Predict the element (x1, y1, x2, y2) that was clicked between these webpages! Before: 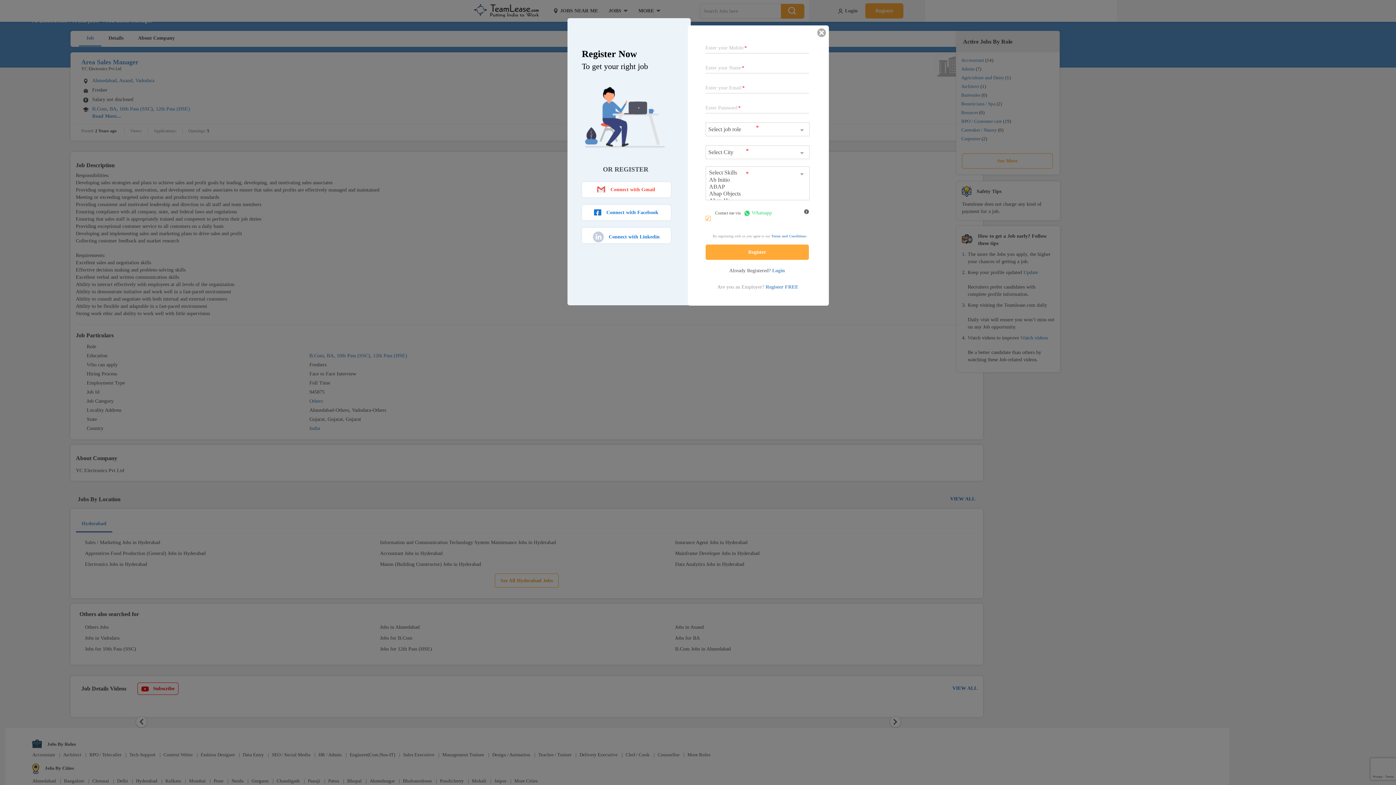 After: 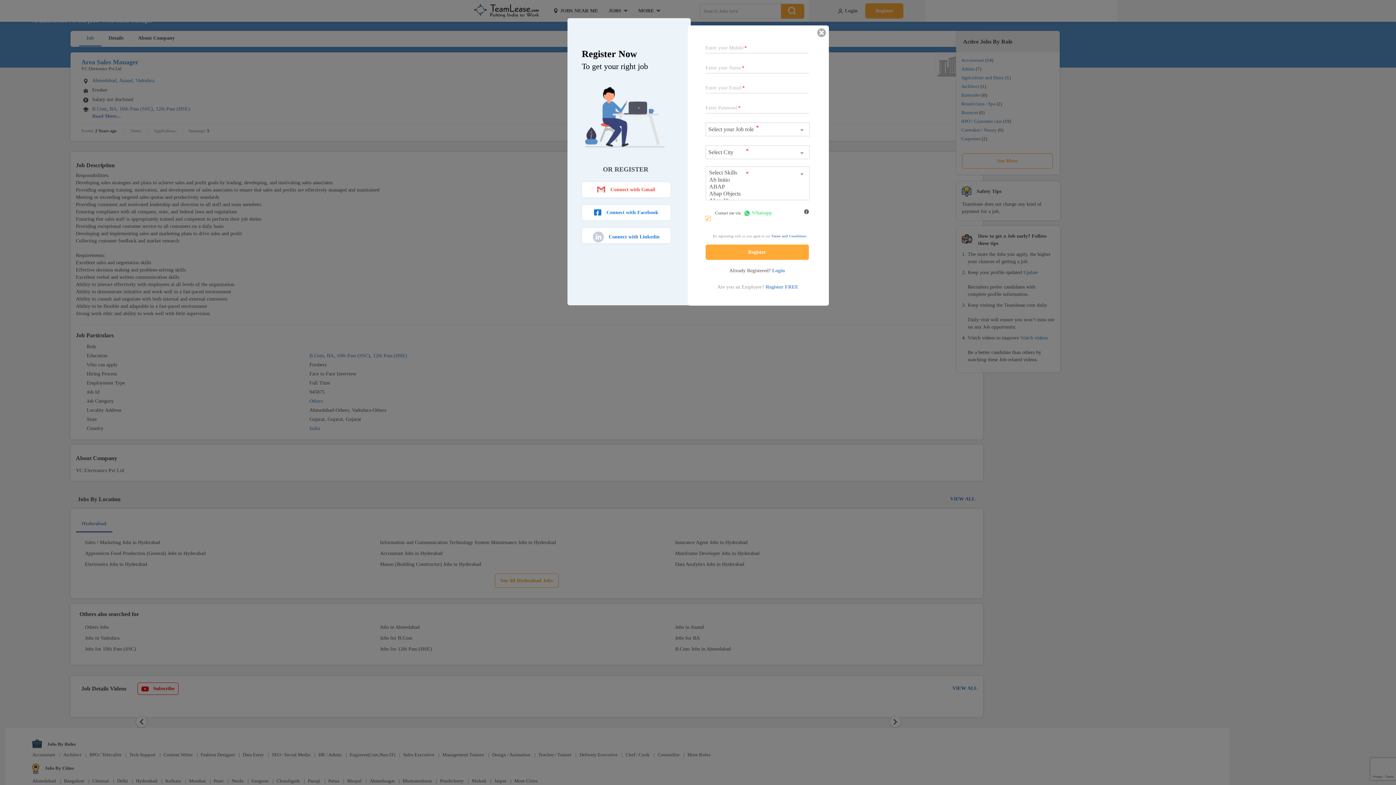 Action: bbox: (592, 233, 659, 239) label:  Connect with Linkedin